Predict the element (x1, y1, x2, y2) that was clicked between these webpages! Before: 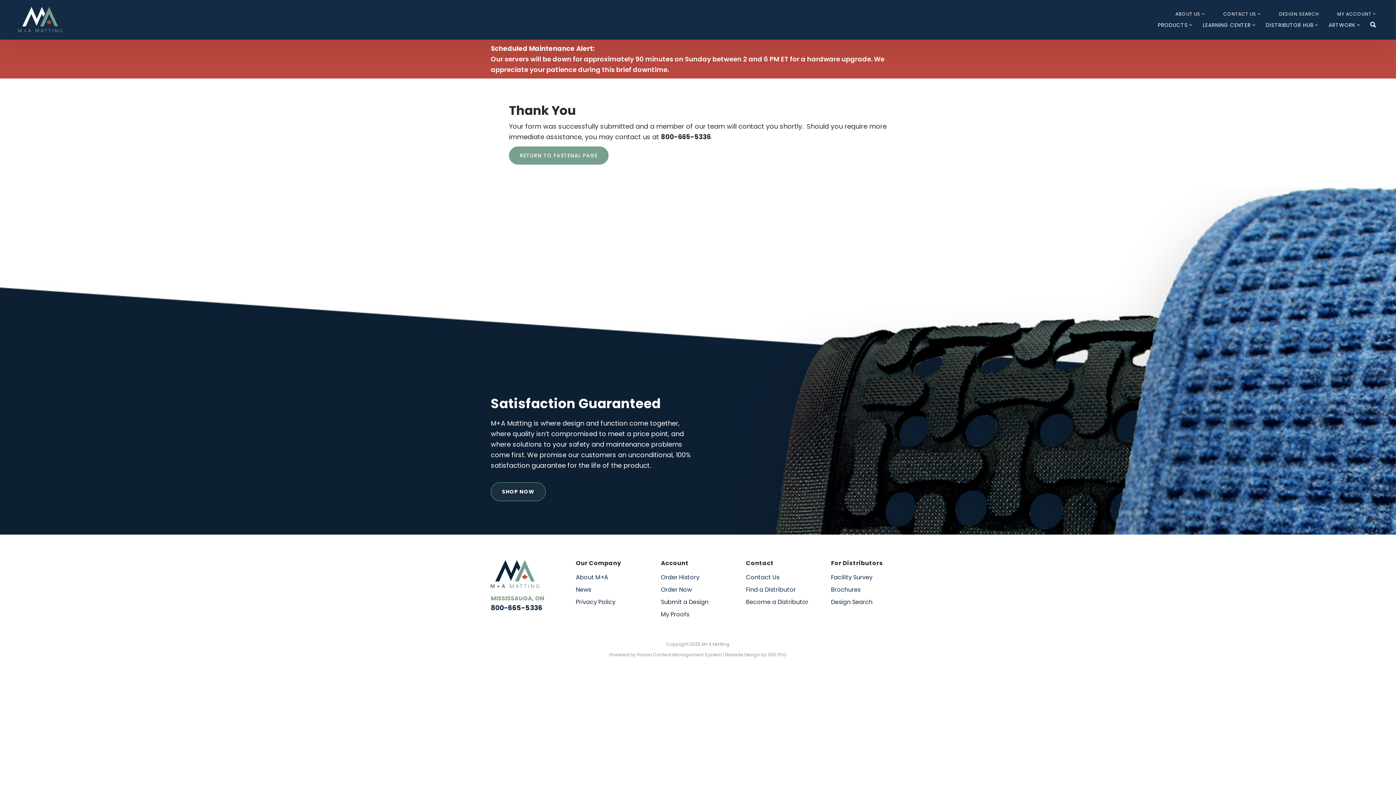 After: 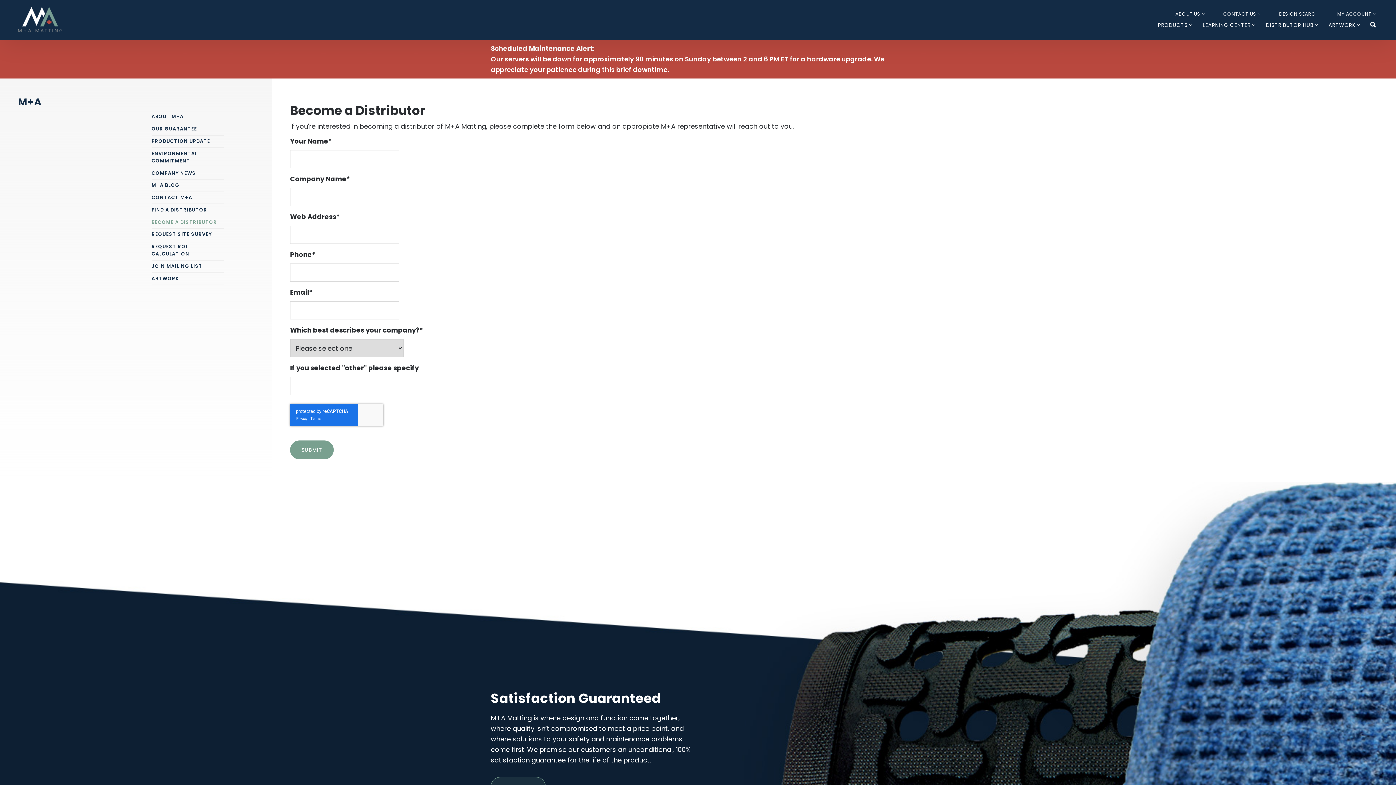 Action: bbox: (746, 598, 808, 606) label: Become a Distributor